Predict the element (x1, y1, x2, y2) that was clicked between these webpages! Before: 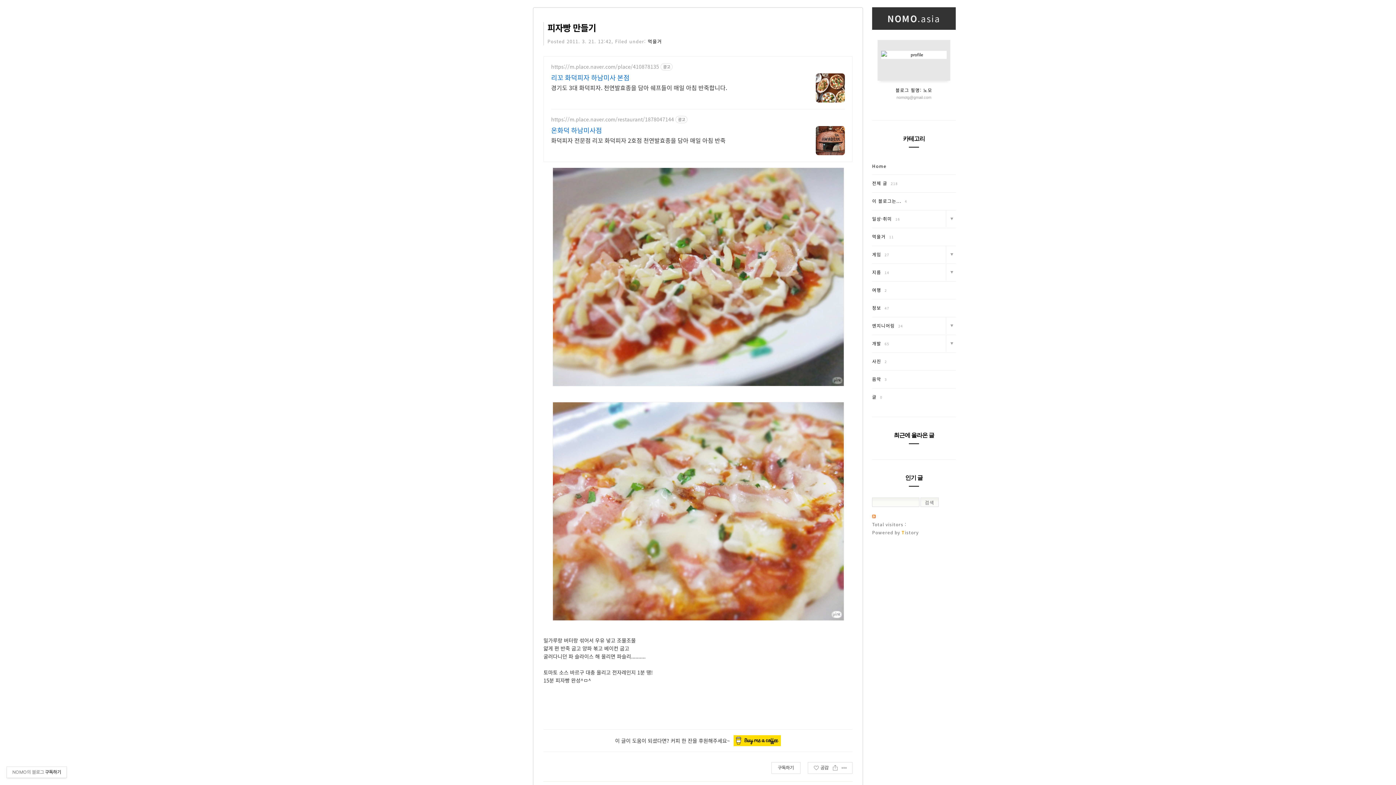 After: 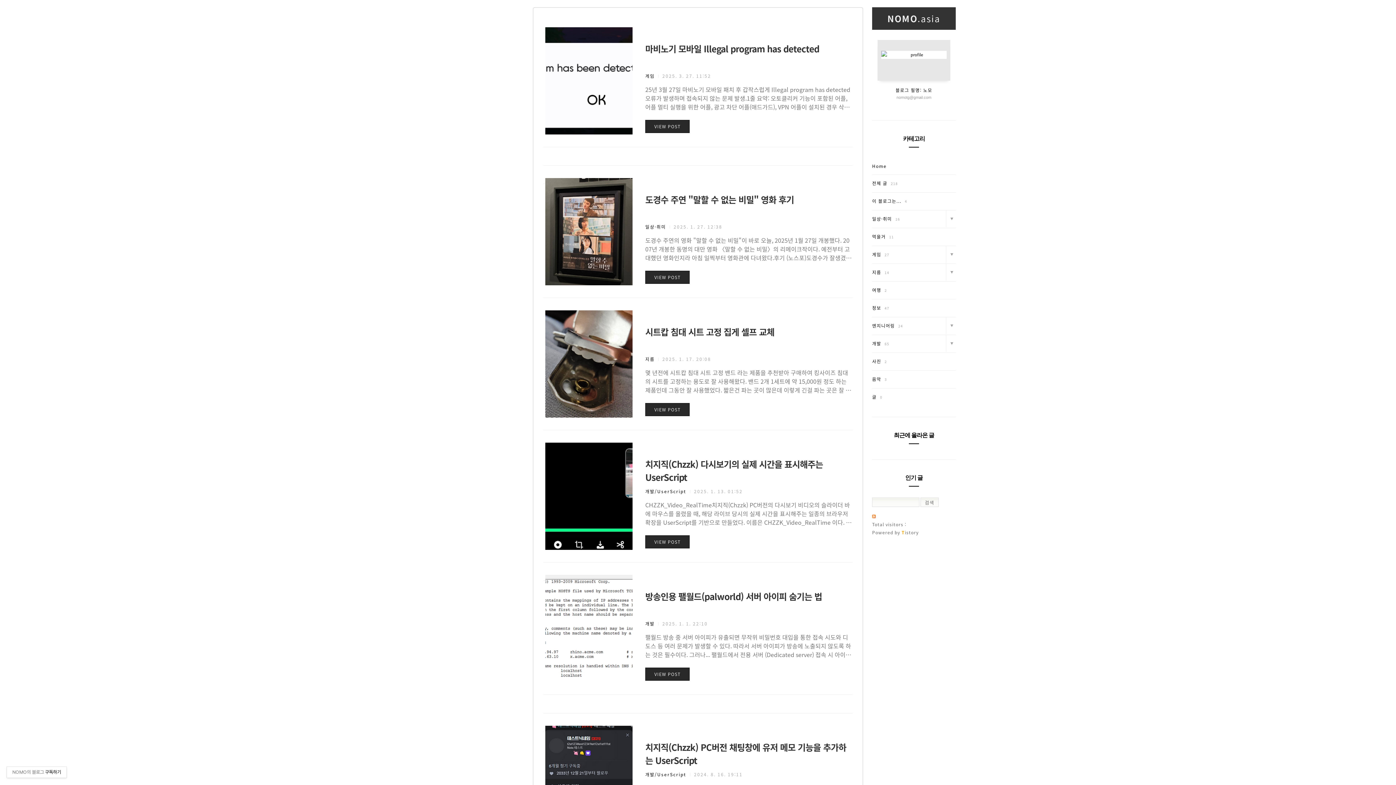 Action: bbox: (872, 157, 956, 174) label: Home